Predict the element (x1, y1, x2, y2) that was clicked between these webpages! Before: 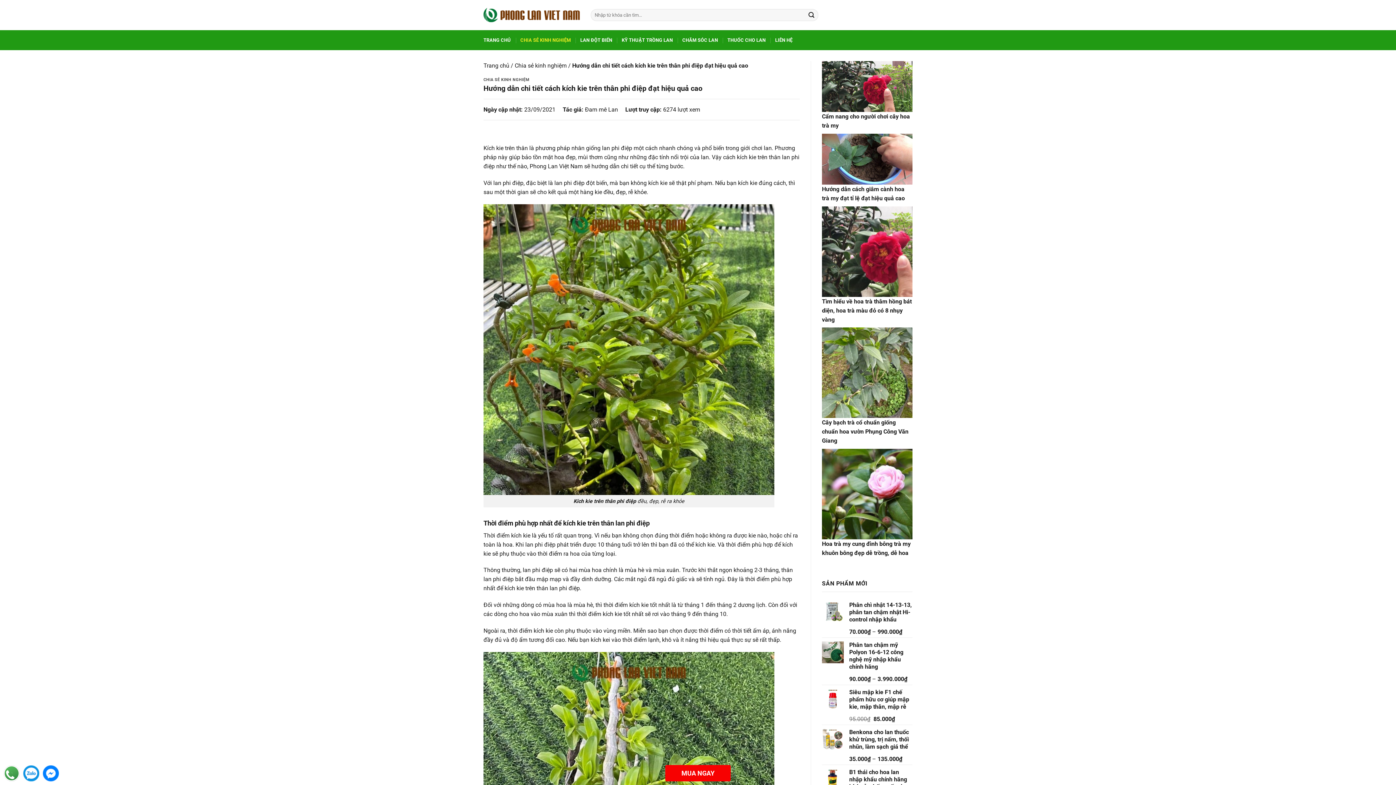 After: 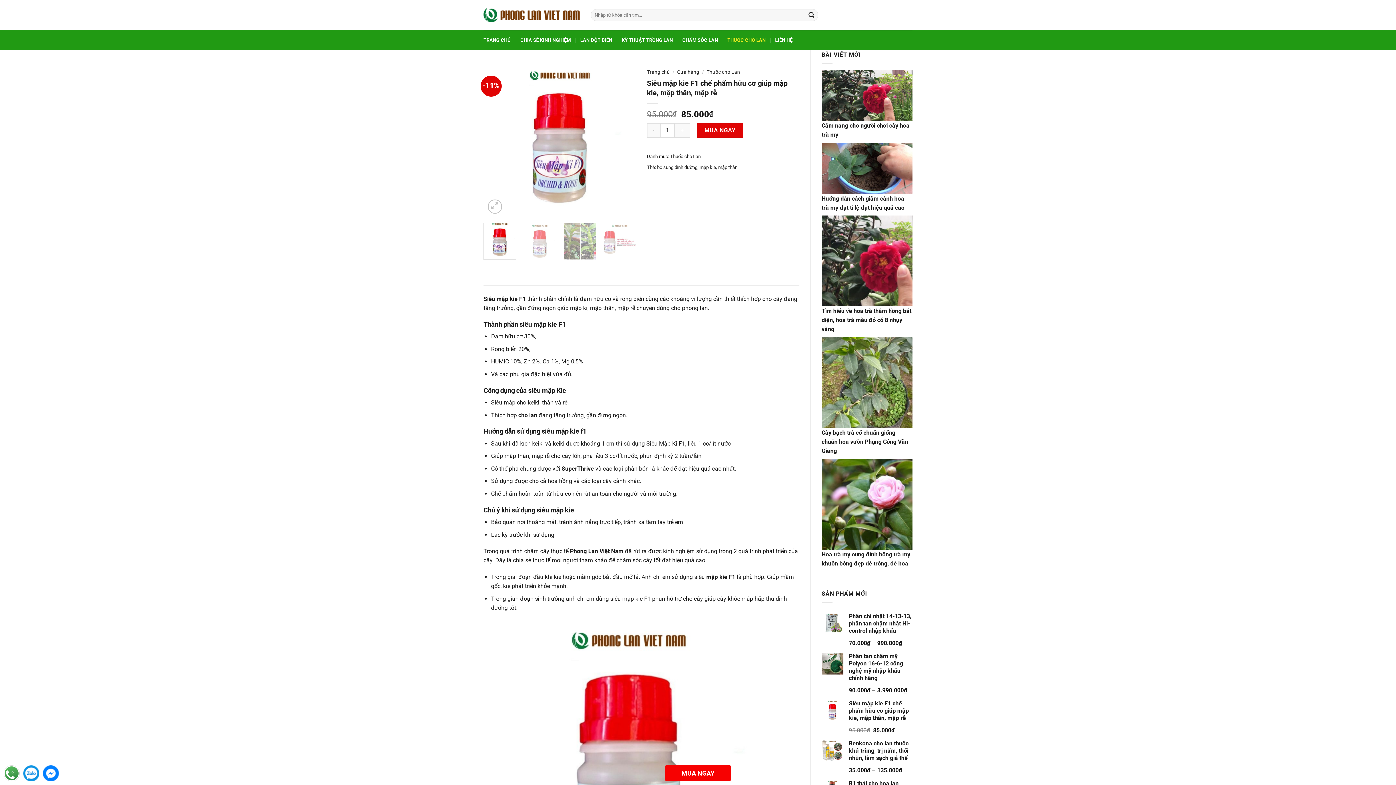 Action: bbox: (849, 689, 912, 713) label: Siêu mập kie F1 chế phẩm hữu cơ giúp mập kie, mập thân, mập rễ